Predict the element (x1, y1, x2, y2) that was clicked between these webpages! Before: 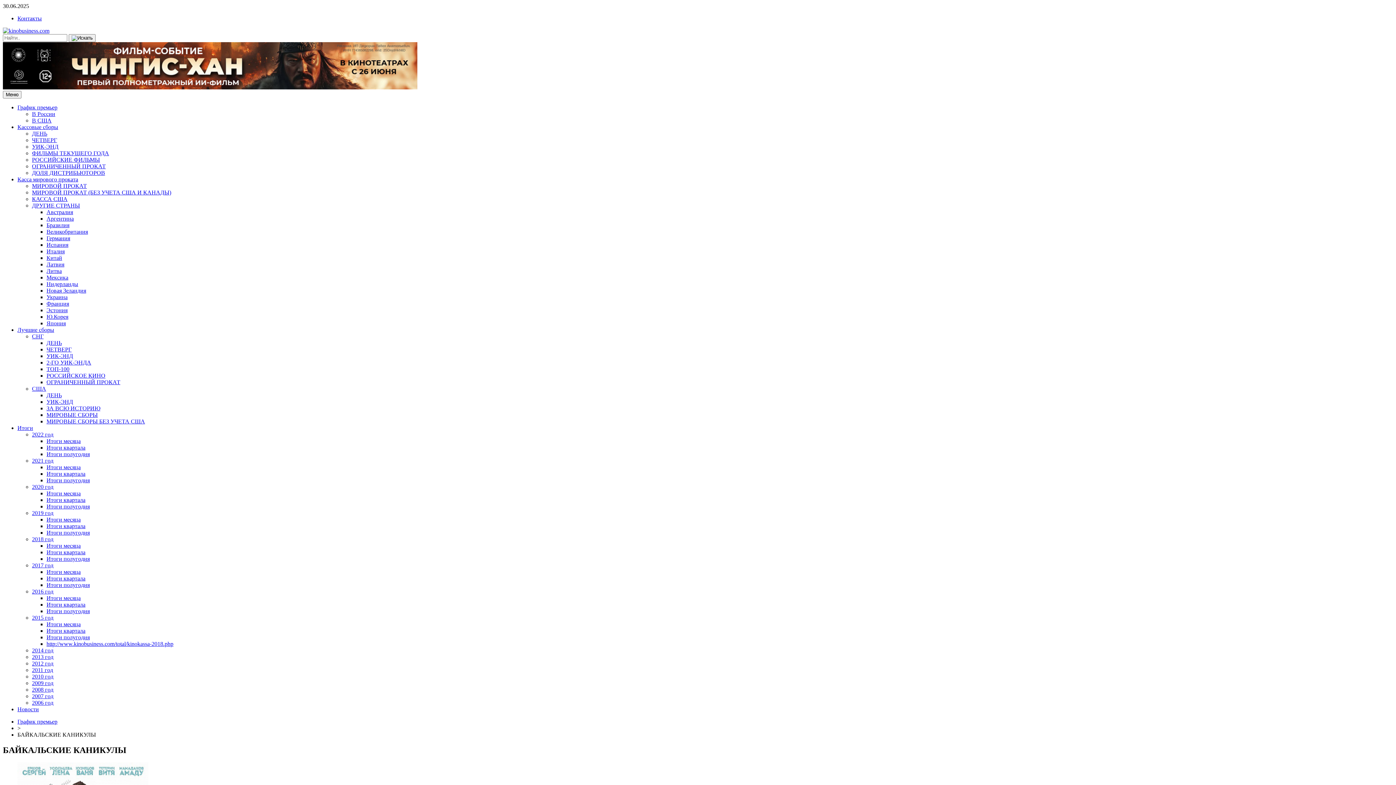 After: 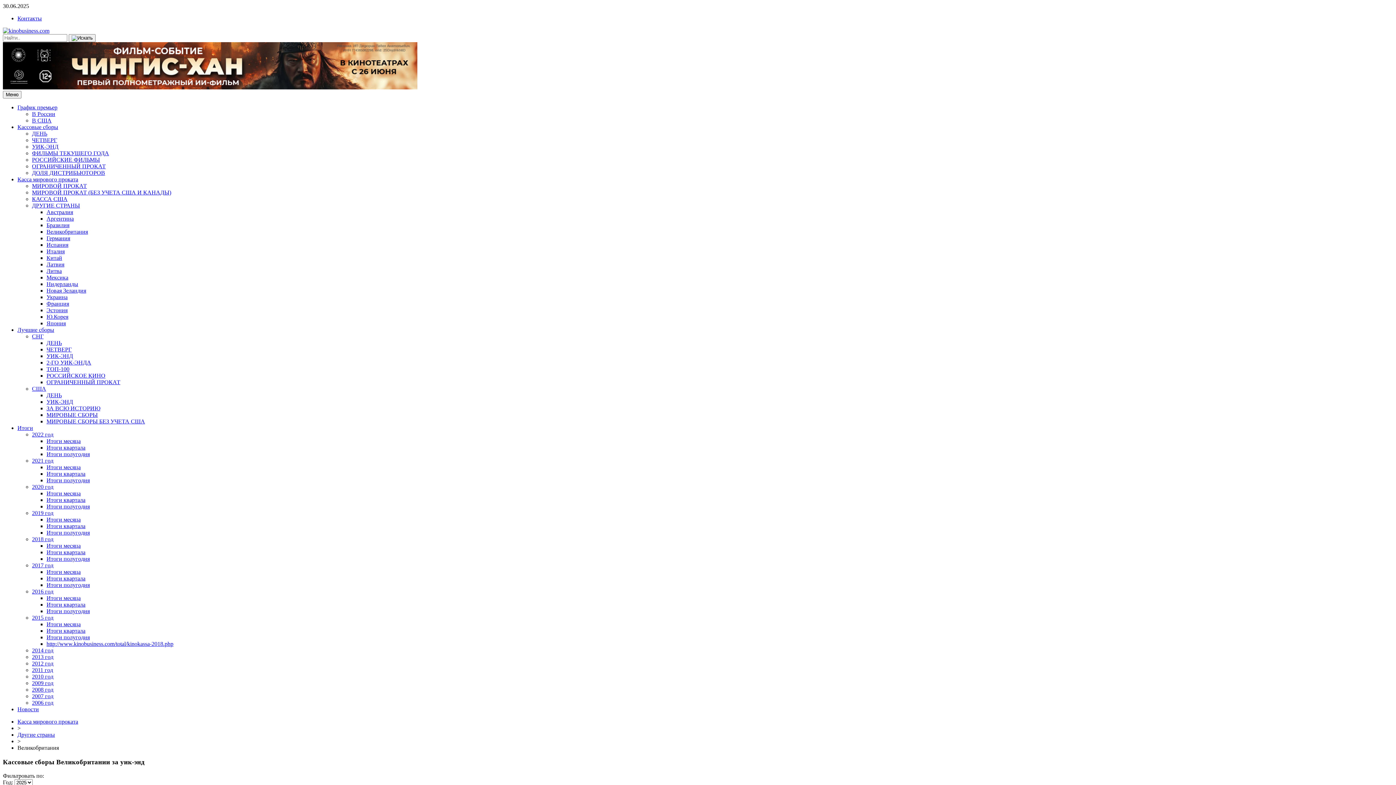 Action: label: Великобритания bbox: (46, 228, 88, 234)